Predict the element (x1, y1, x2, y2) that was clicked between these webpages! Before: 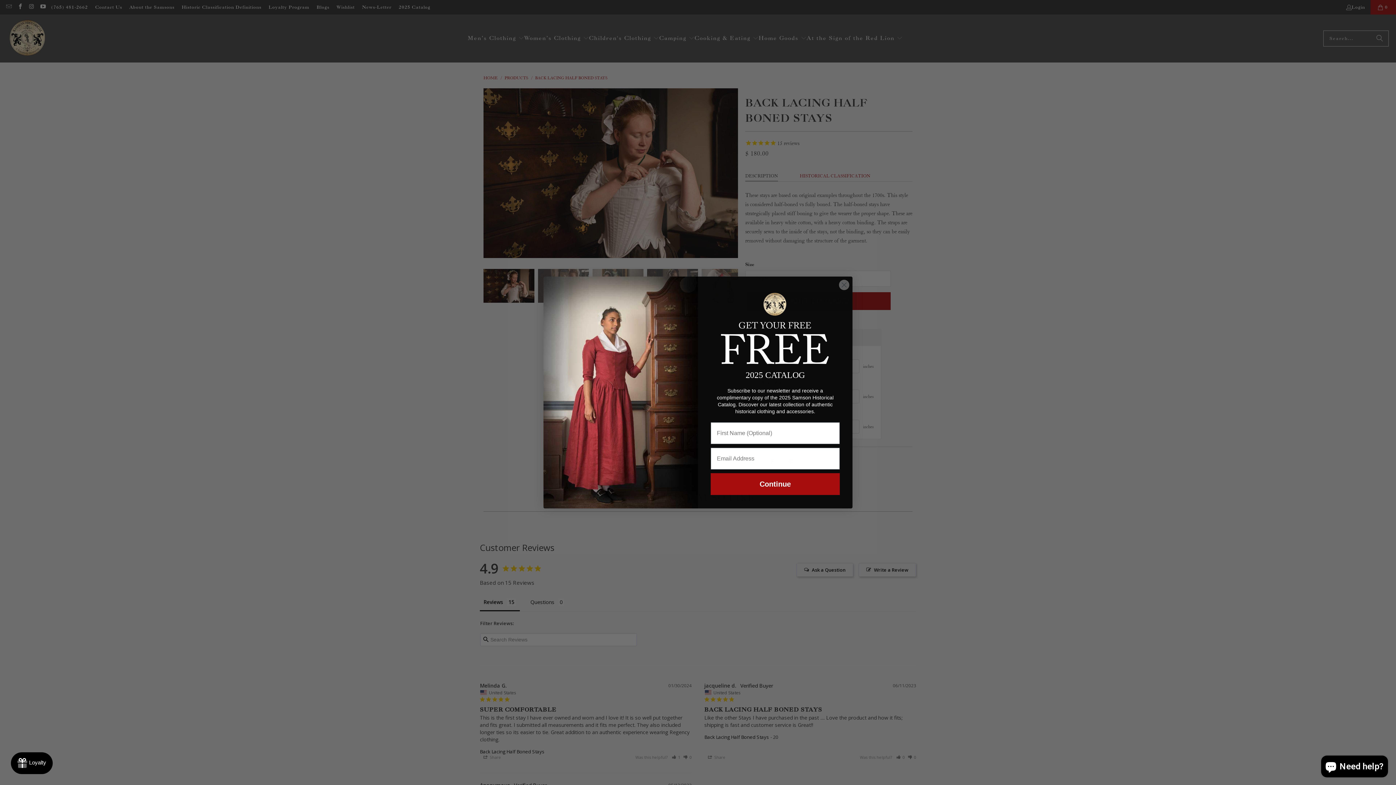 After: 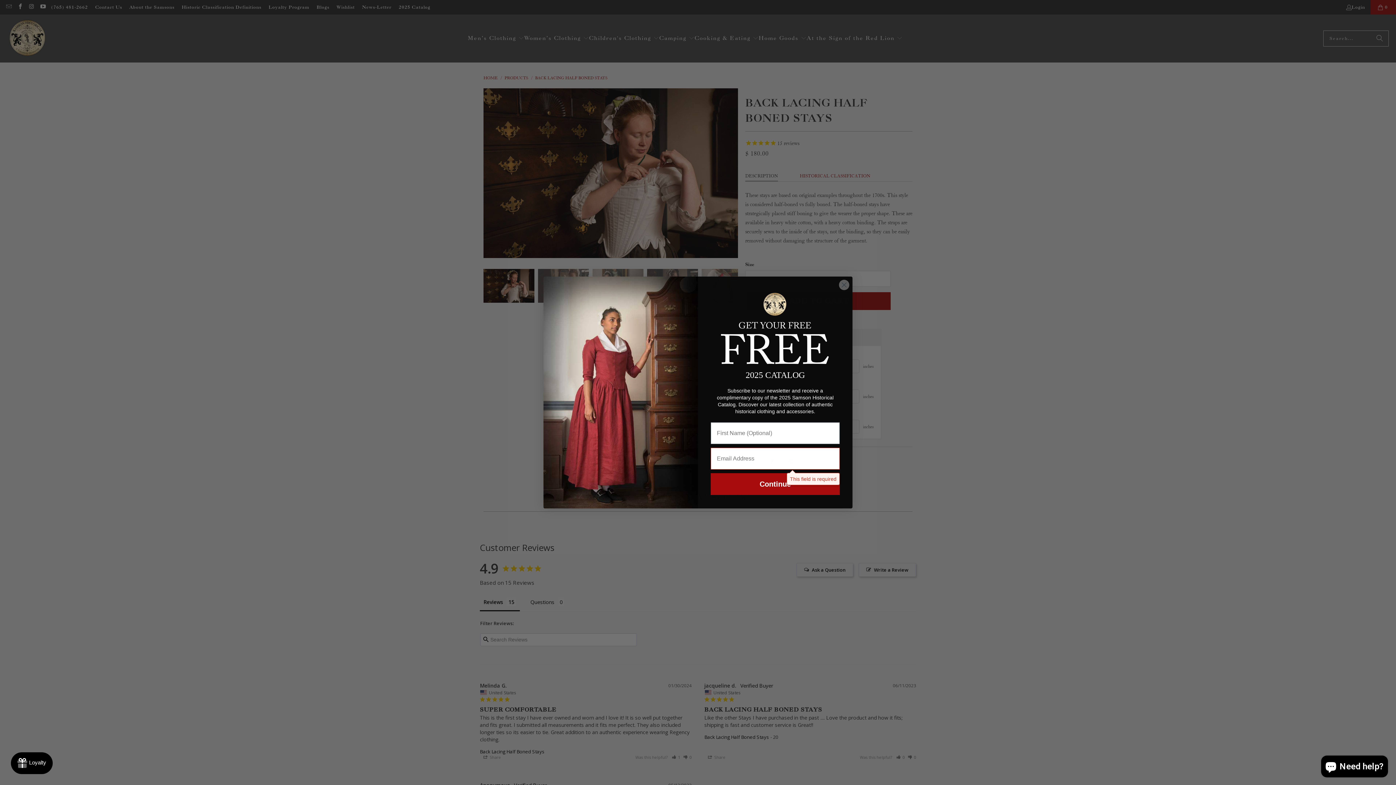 Action: bbox: (710, 473, 840, 495) label: Continue